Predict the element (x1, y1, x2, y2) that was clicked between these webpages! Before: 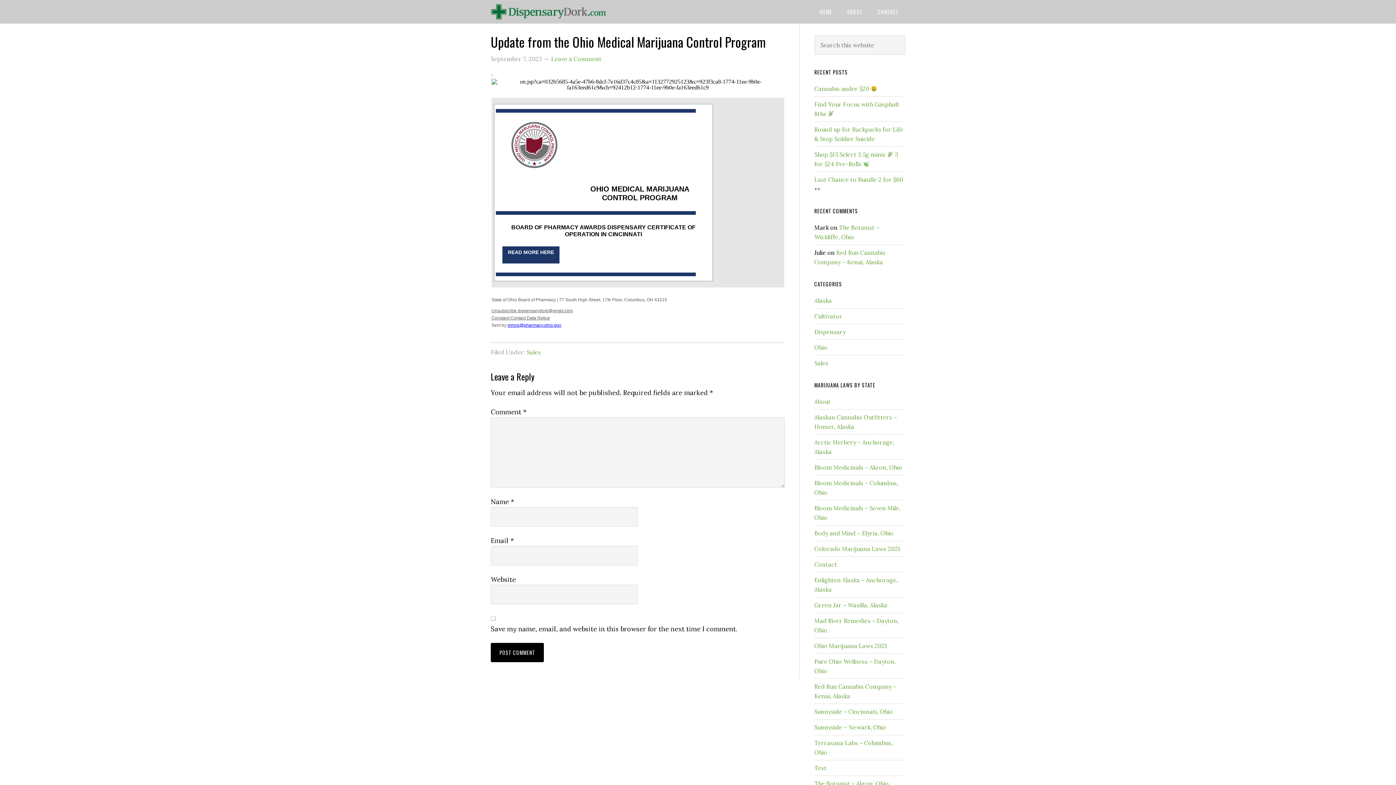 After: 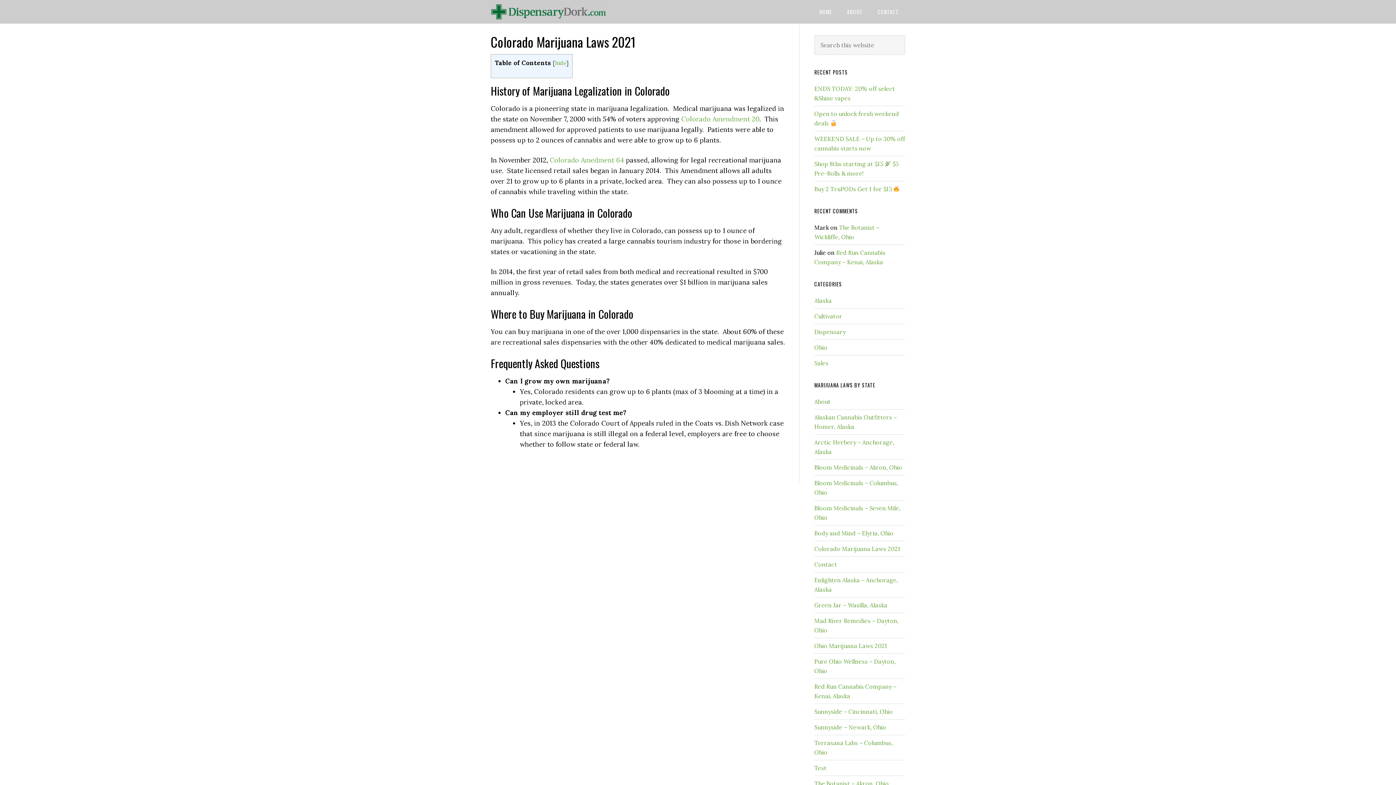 Action: bbox: (814, 545, 900, 552) label: Colorado Marijuana Laws 2021